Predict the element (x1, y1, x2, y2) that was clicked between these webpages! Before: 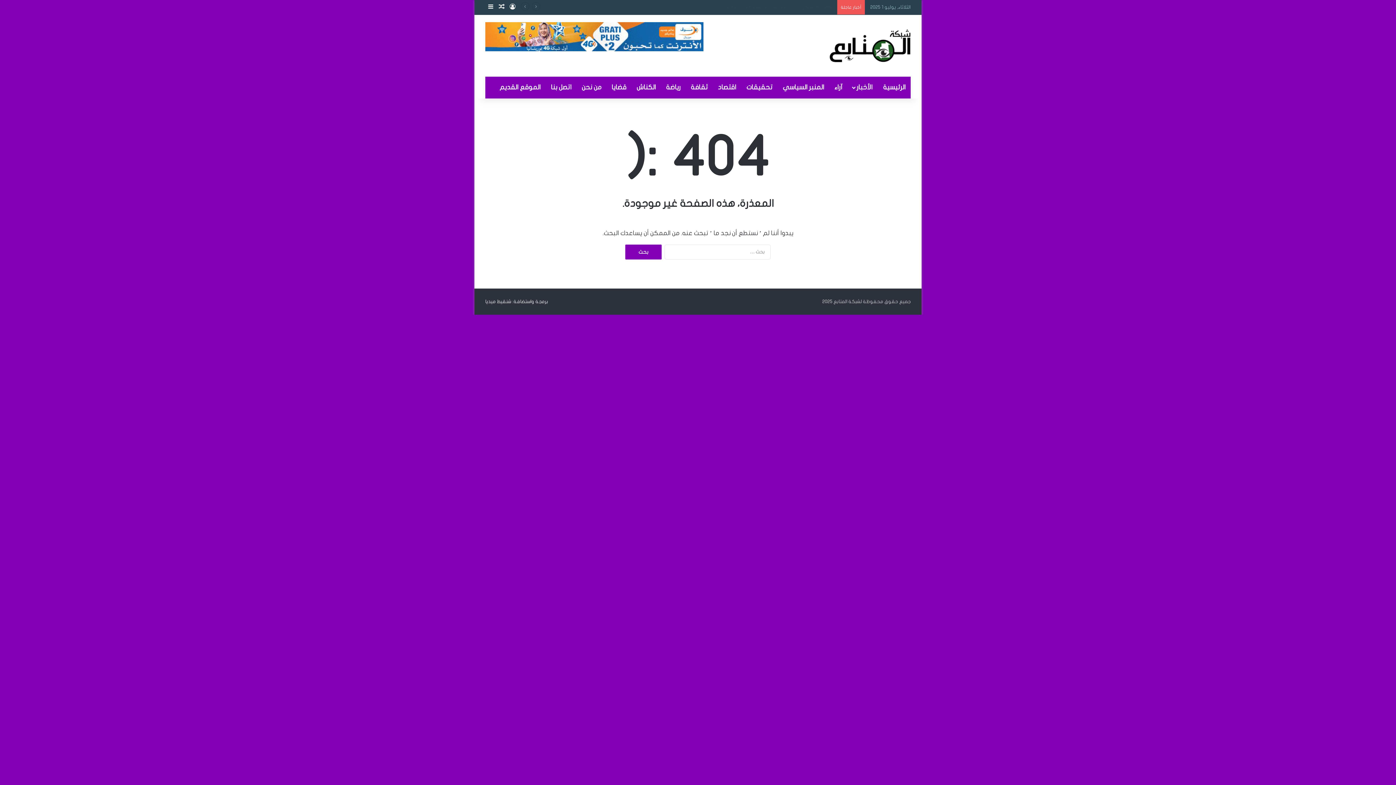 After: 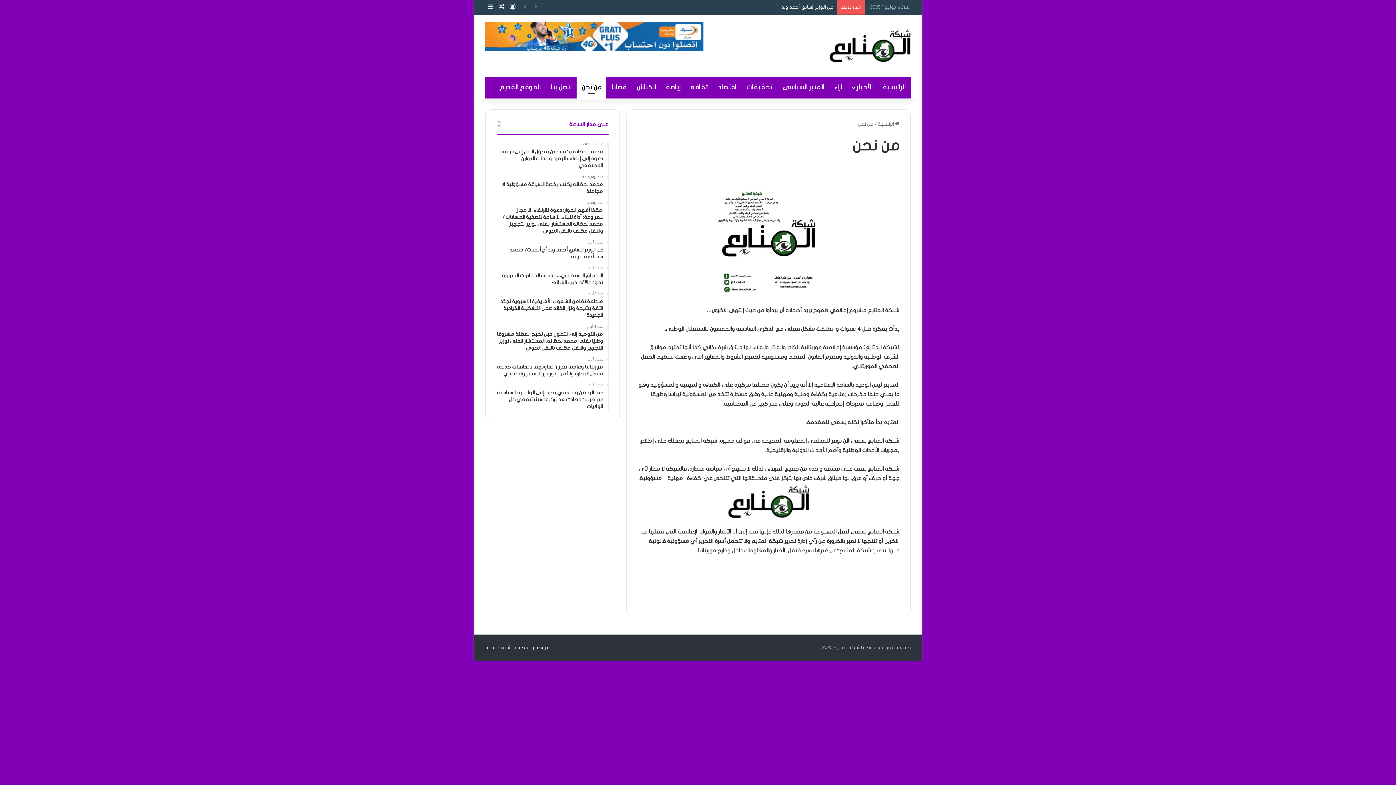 Action: bbox: (576, 76, 606, 98) label: من نحن